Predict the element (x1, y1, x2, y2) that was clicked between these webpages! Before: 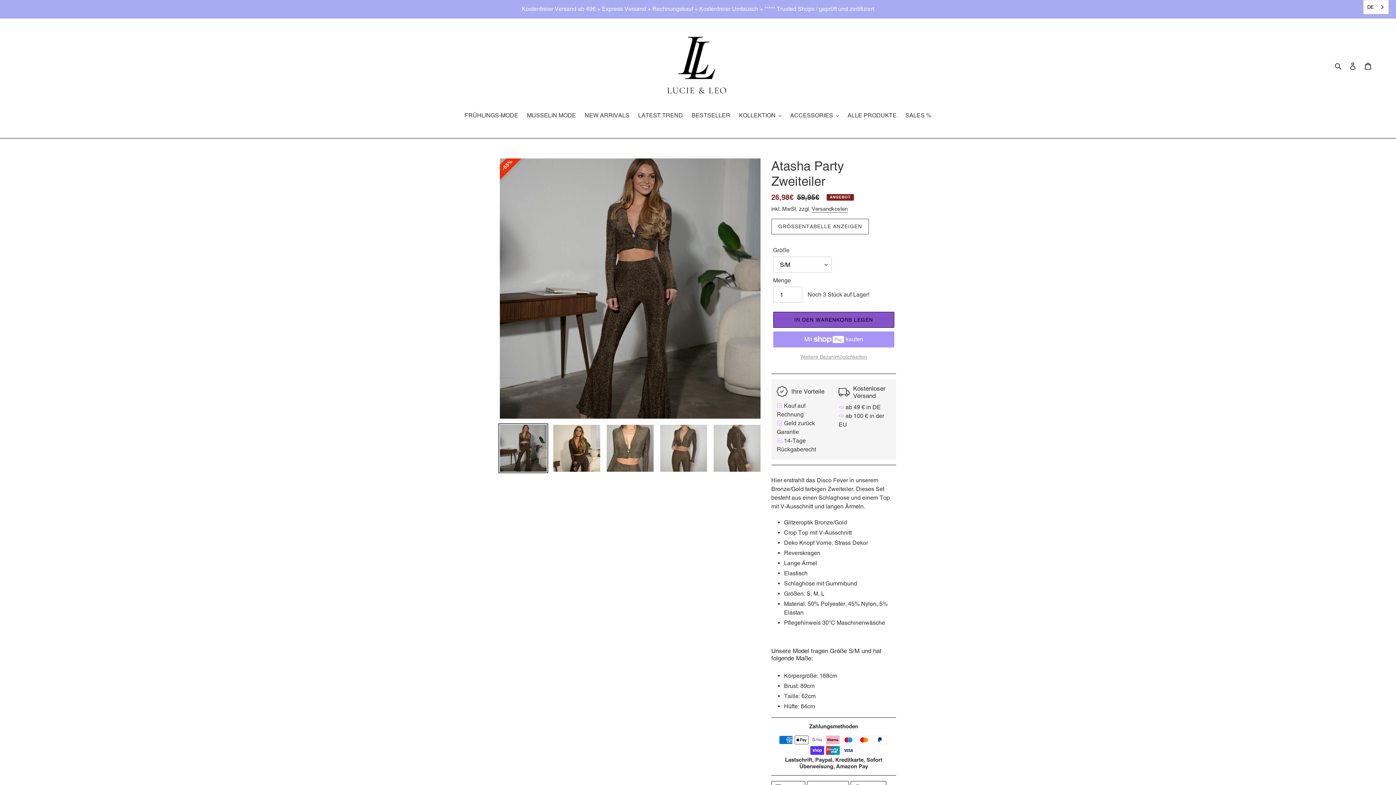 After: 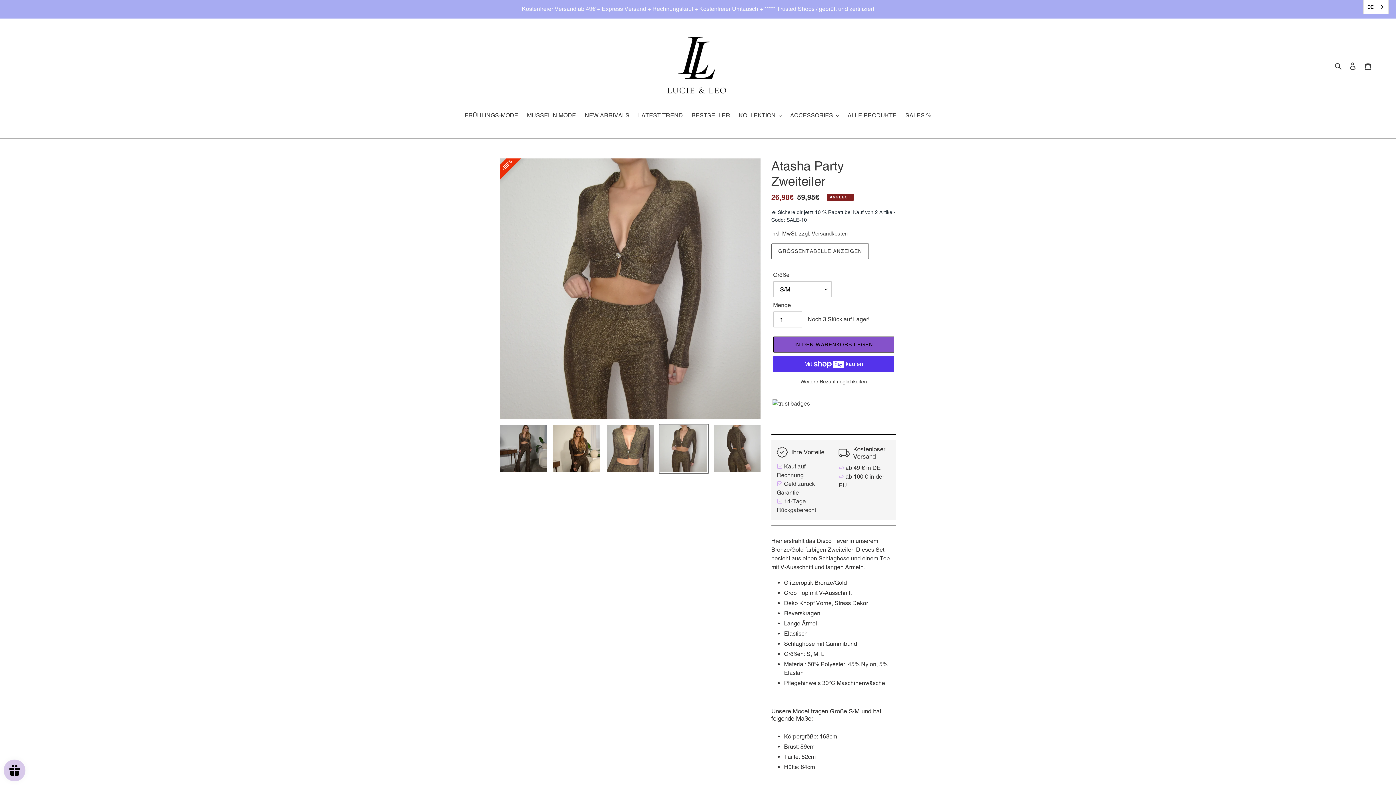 Action: bbox: (658, 423, 708, 473)